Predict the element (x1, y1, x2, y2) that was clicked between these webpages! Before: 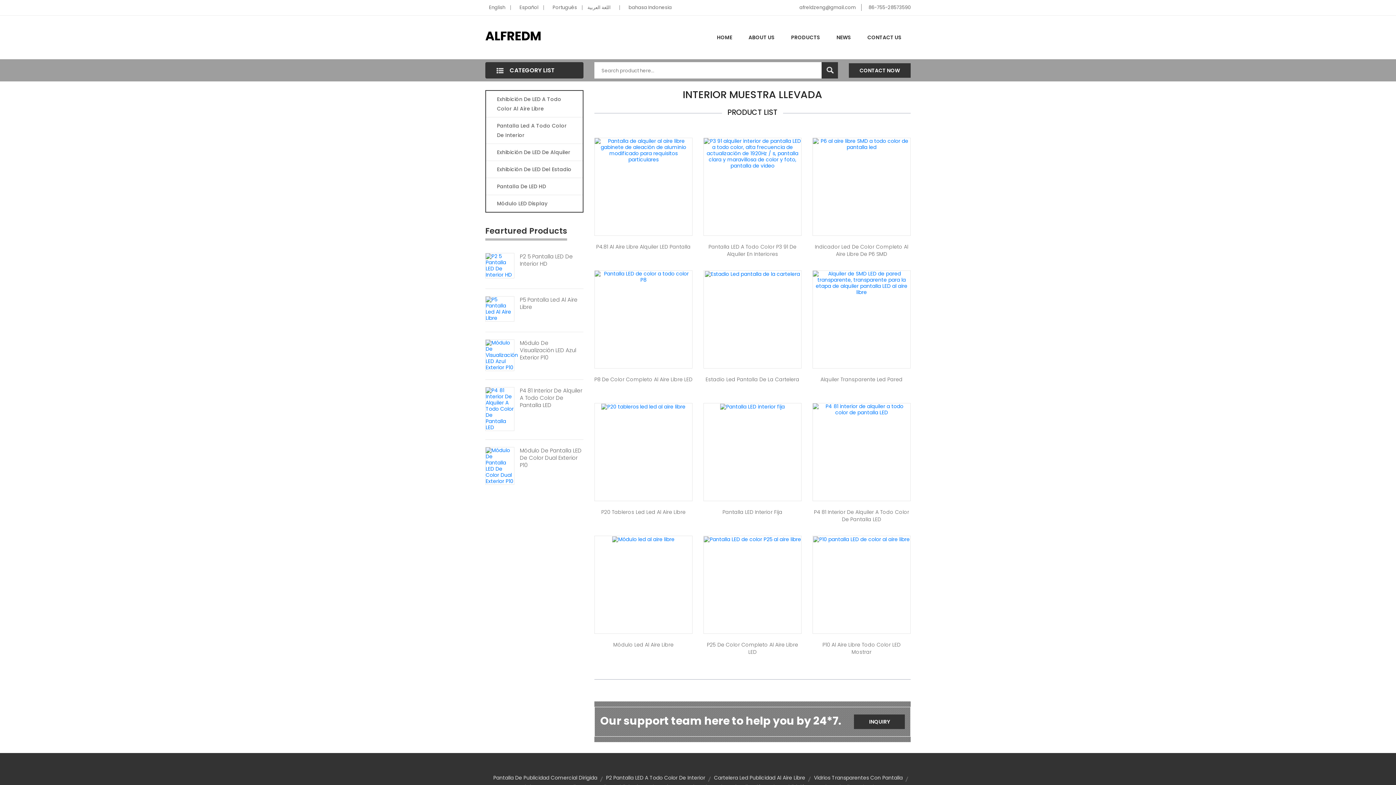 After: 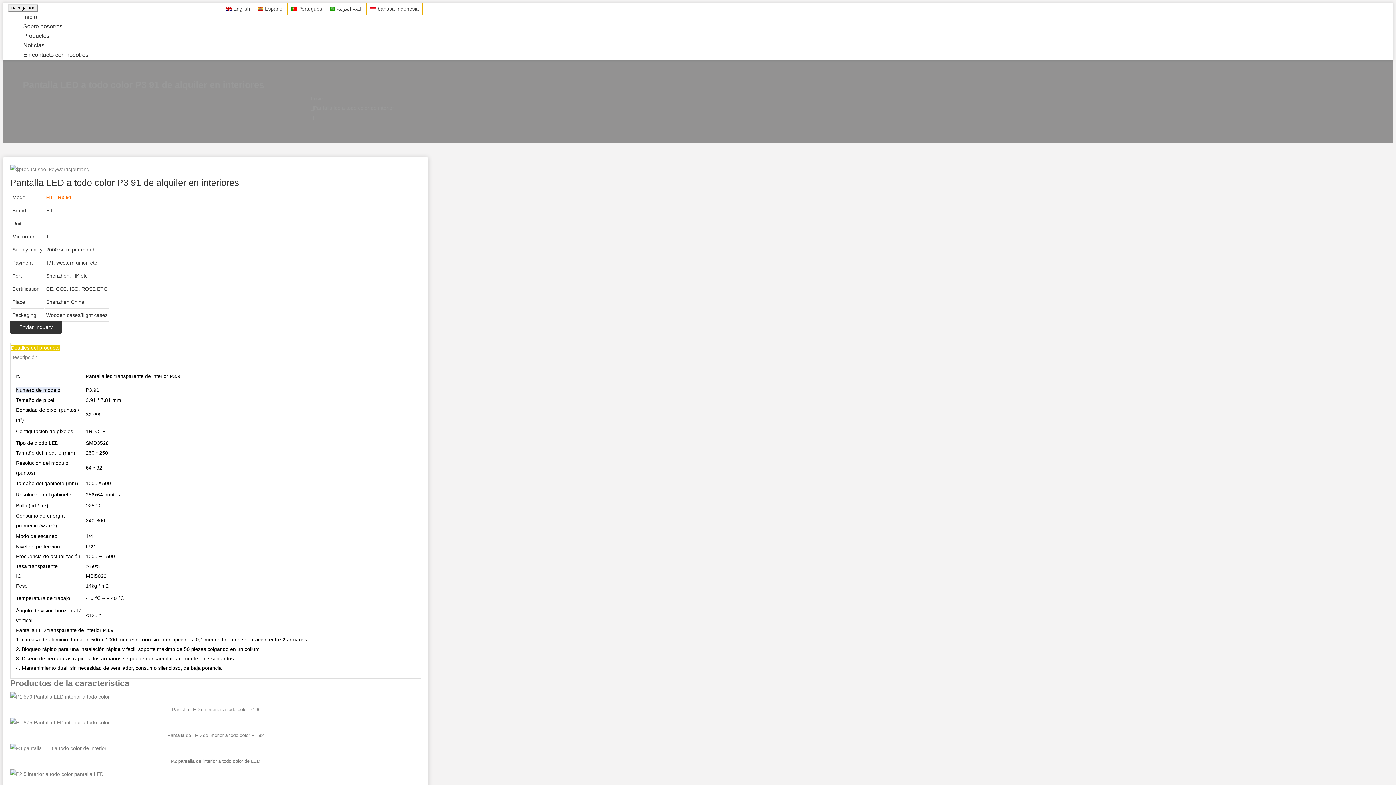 Action: label: Pantalla LED A Todo Color P3 91 De Alquiler En Interiores bbox: (703, 243, 801, 257)